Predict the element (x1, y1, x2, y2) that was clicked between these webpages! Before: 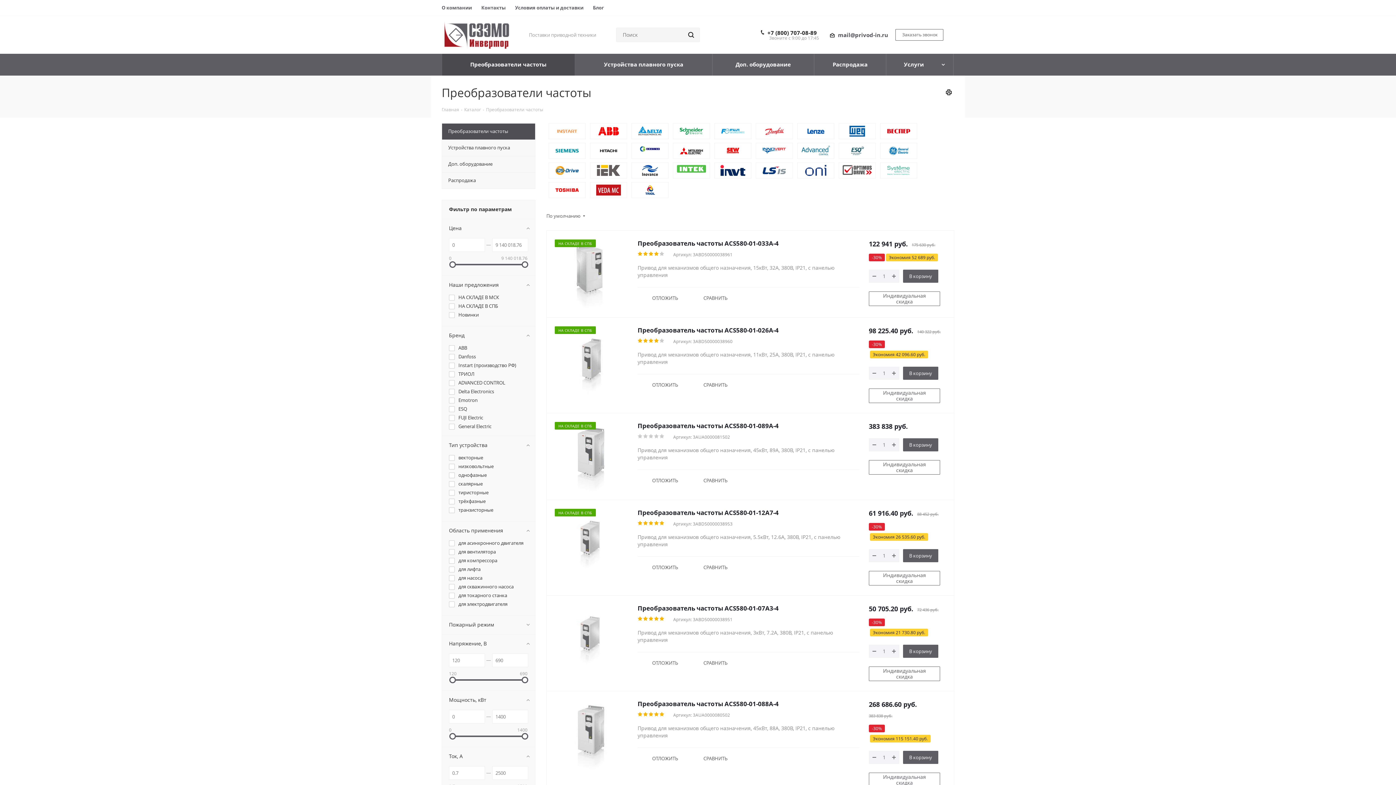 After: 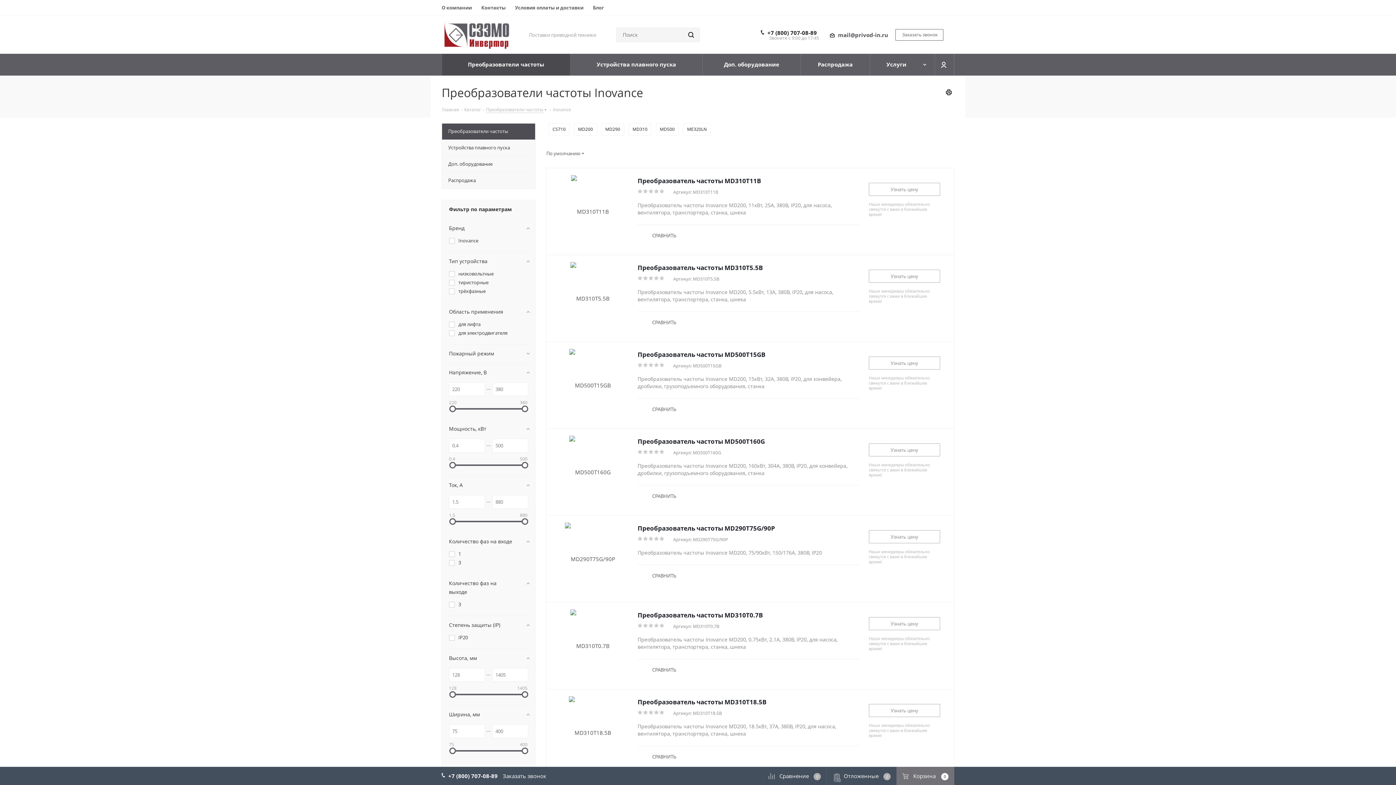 Action: bbox: (638, 166, 661, 173)